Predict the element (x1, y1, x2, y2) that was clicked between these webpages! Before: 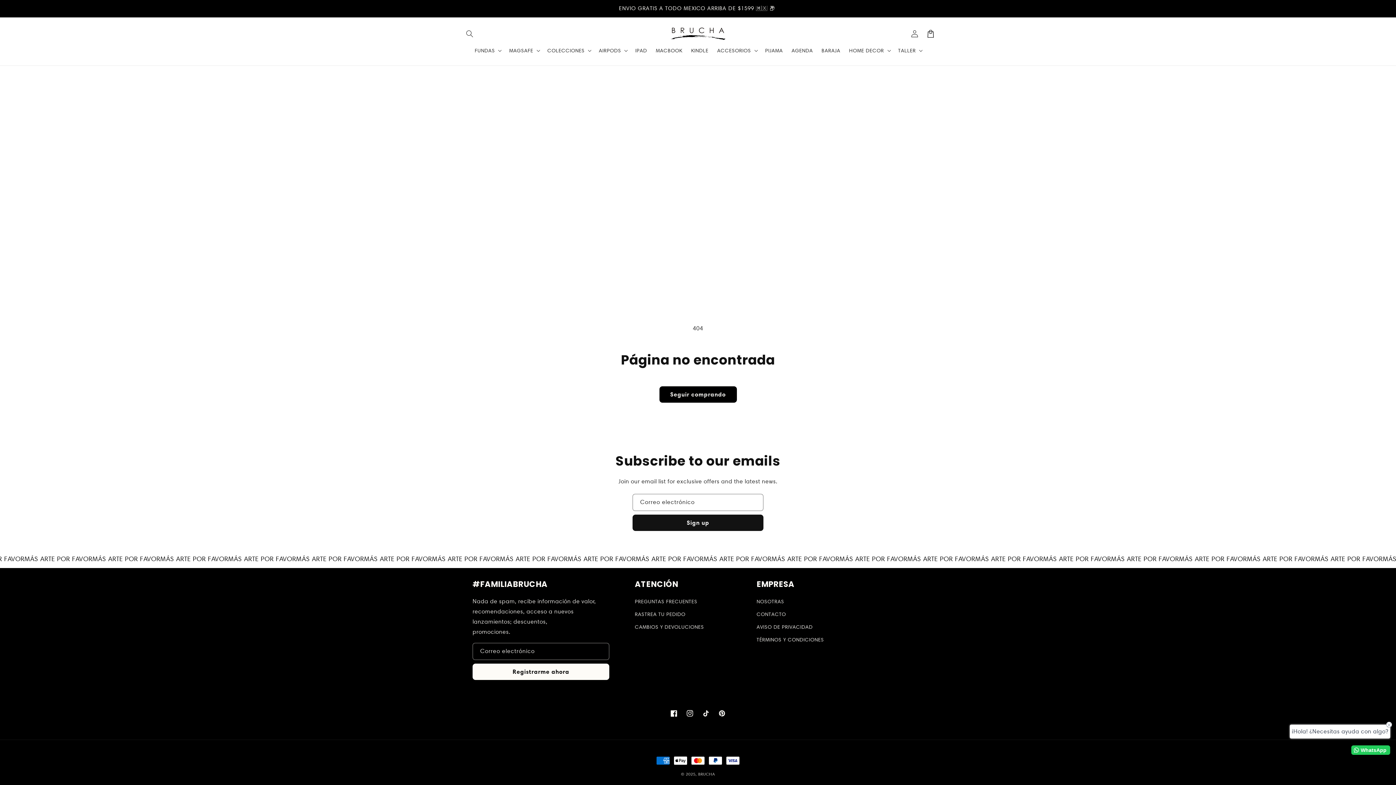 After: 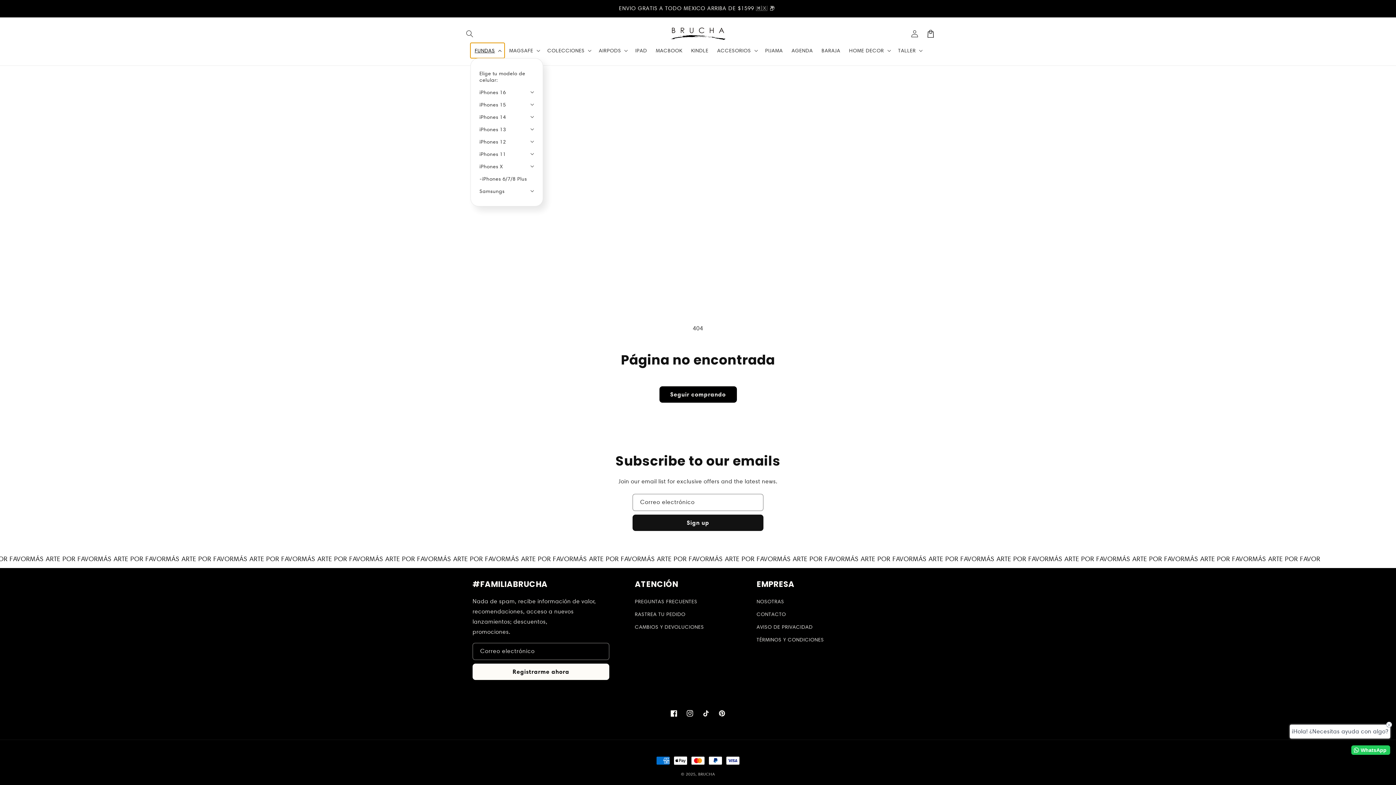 Action: bbox: (470, 42, 504, 58) label: FUNDAS